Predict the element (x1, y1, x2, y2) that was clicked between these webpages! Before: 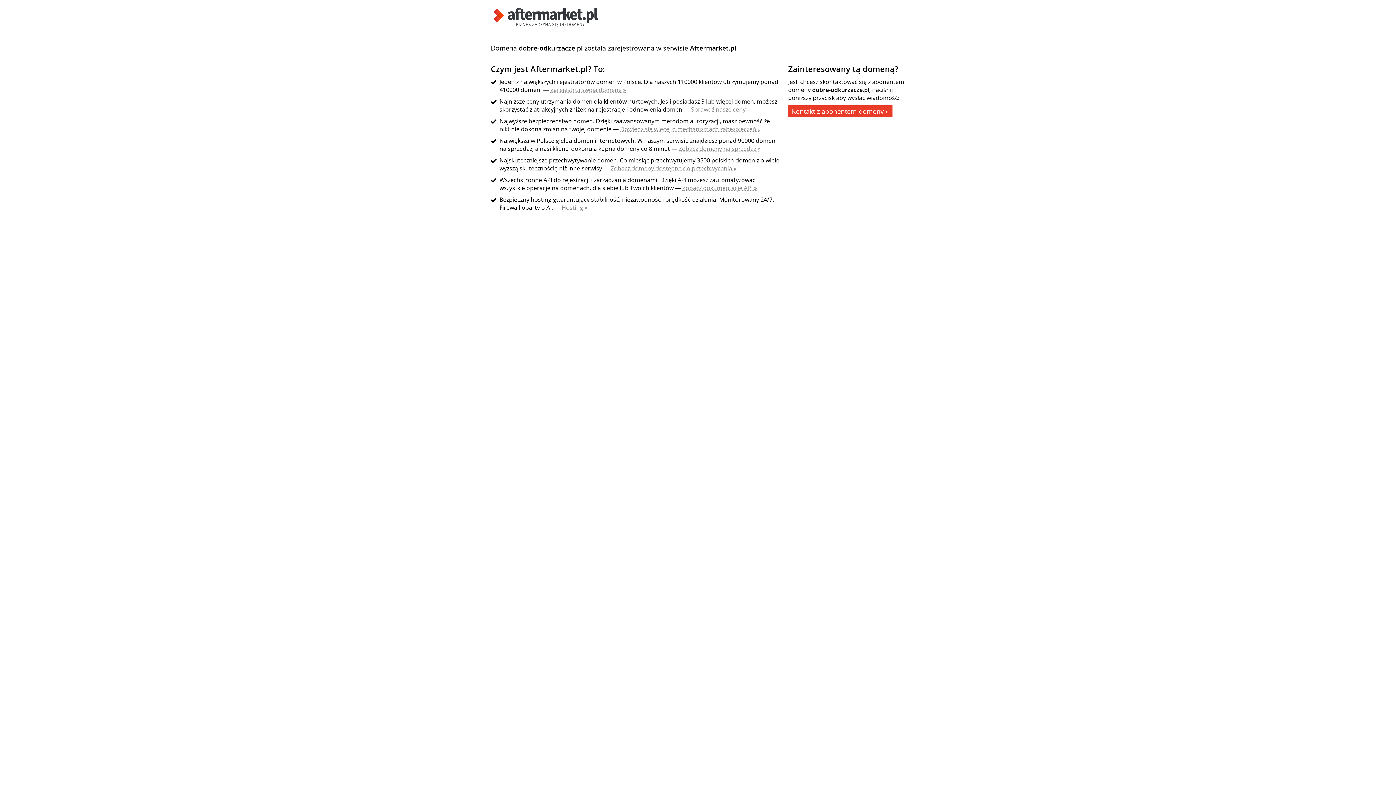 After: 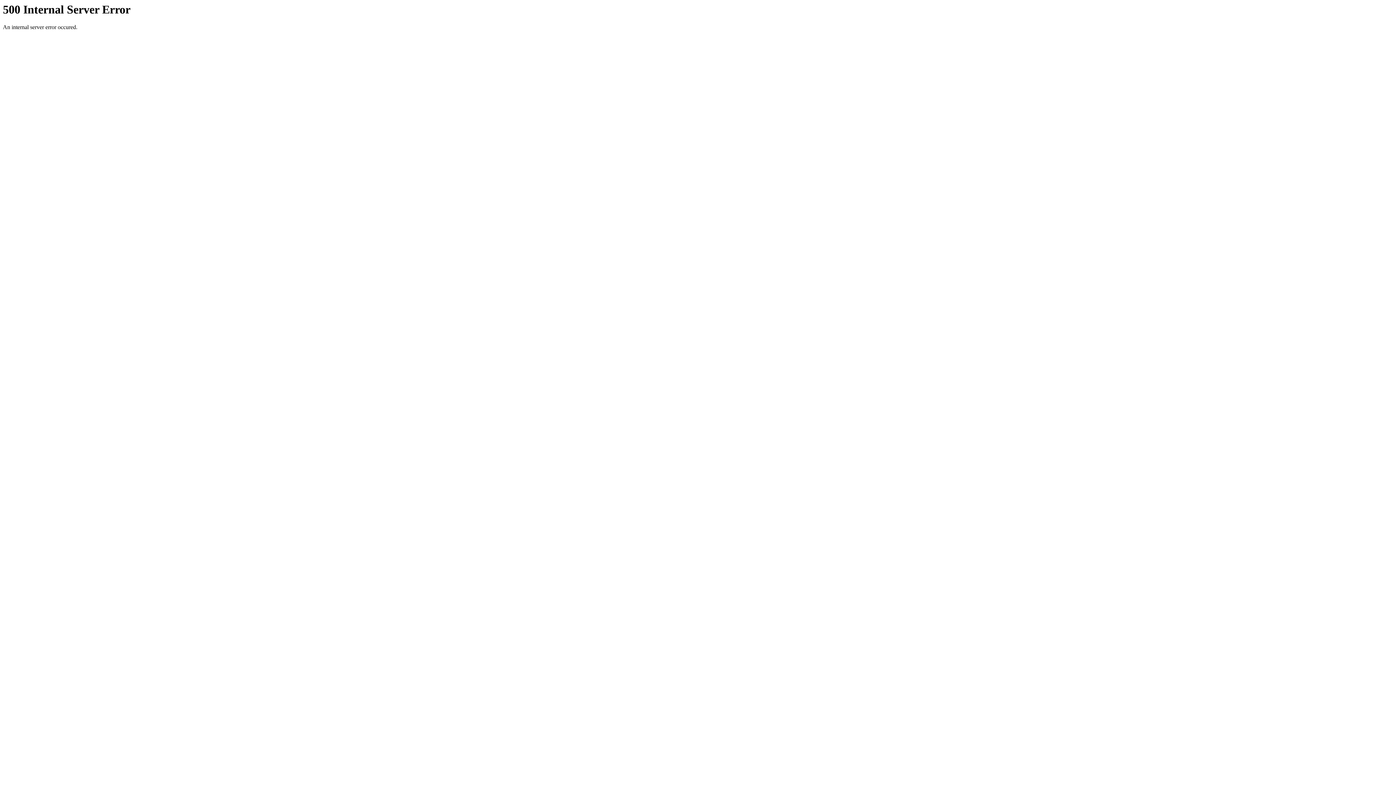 Action: bbox: (620, 125, 760, 133) label: Dowiedz się więcej o mechanizmach zabezpieczeń »